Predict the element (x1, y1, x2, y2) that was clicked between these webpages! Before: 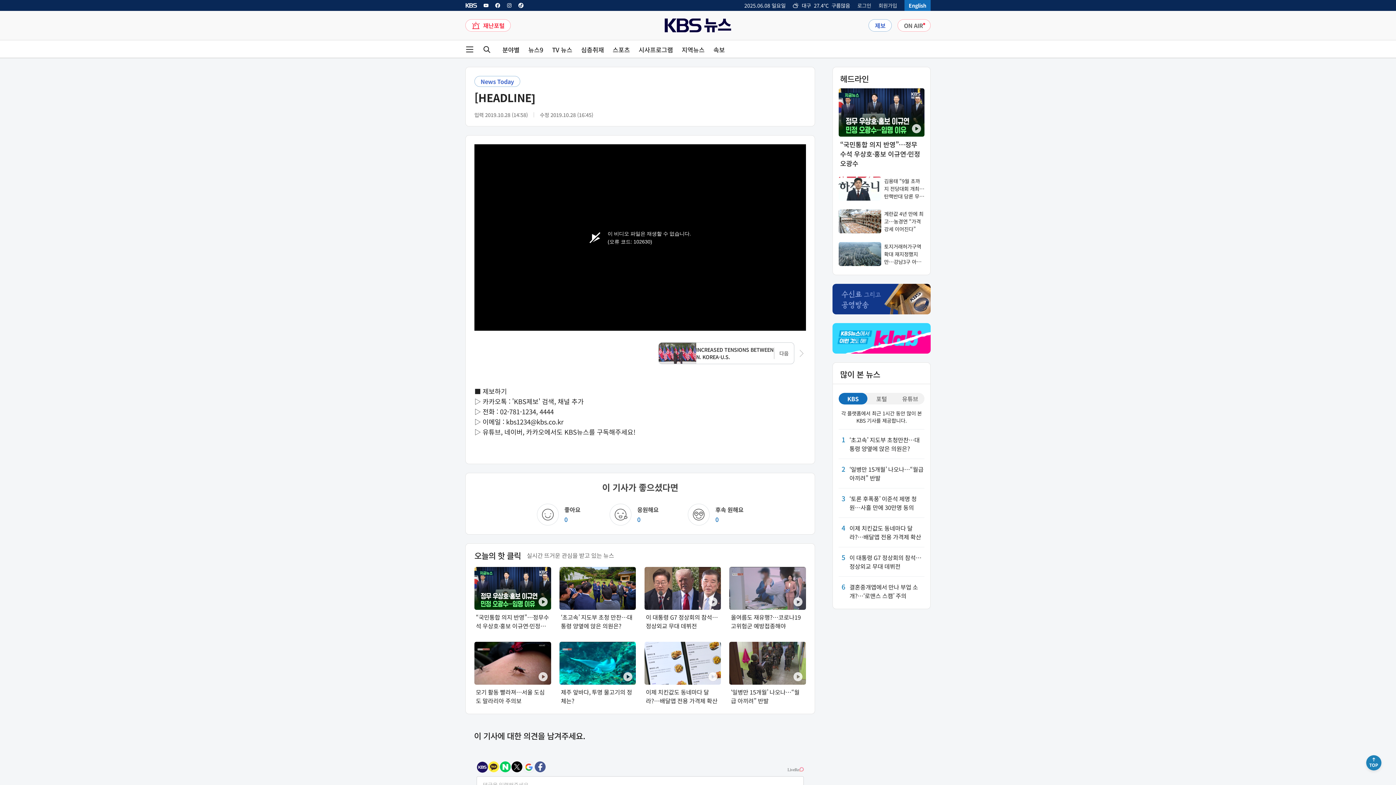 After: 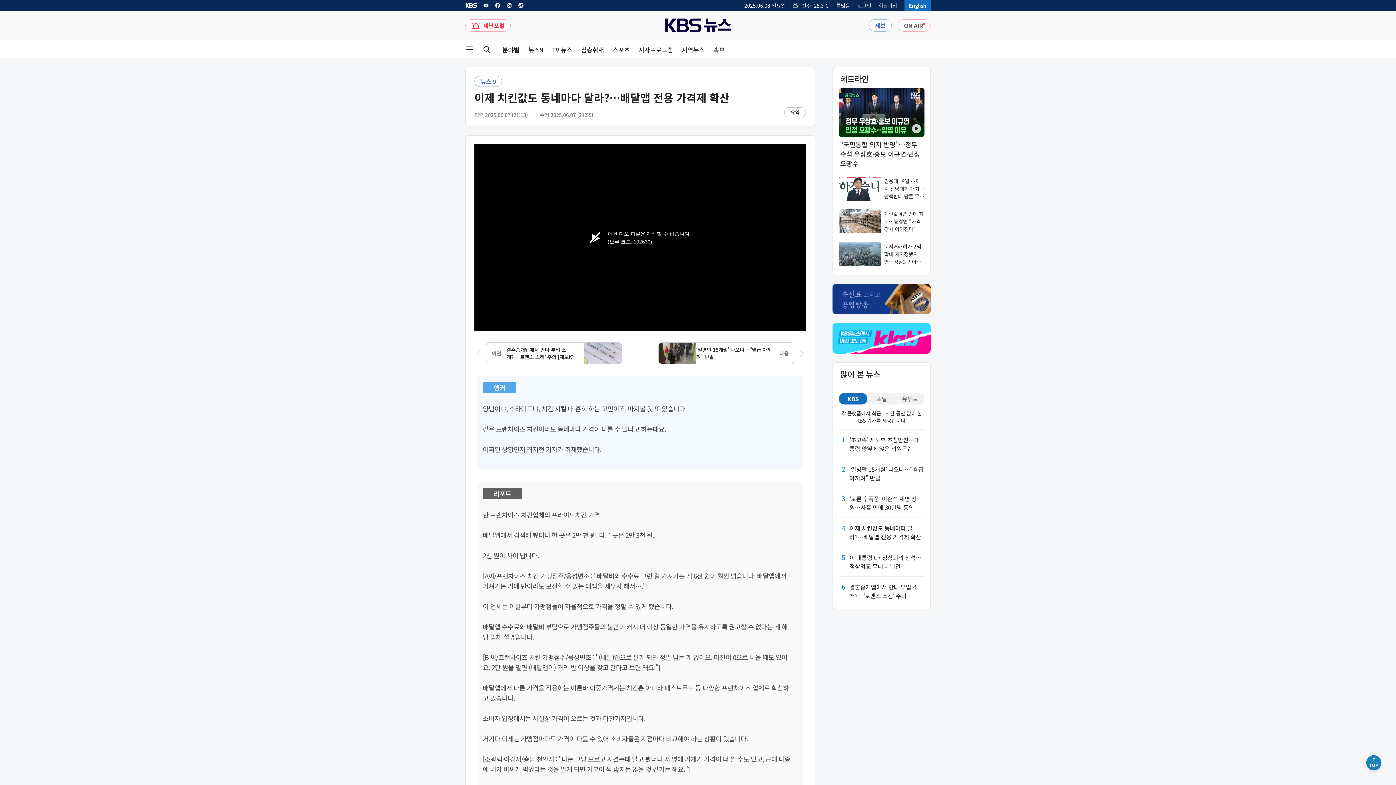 Action: label: 4

이제 치킨값도 동네마다 달라?…배달앱 전용 가격제 확산 bbox: (838, 524, 924, 541)